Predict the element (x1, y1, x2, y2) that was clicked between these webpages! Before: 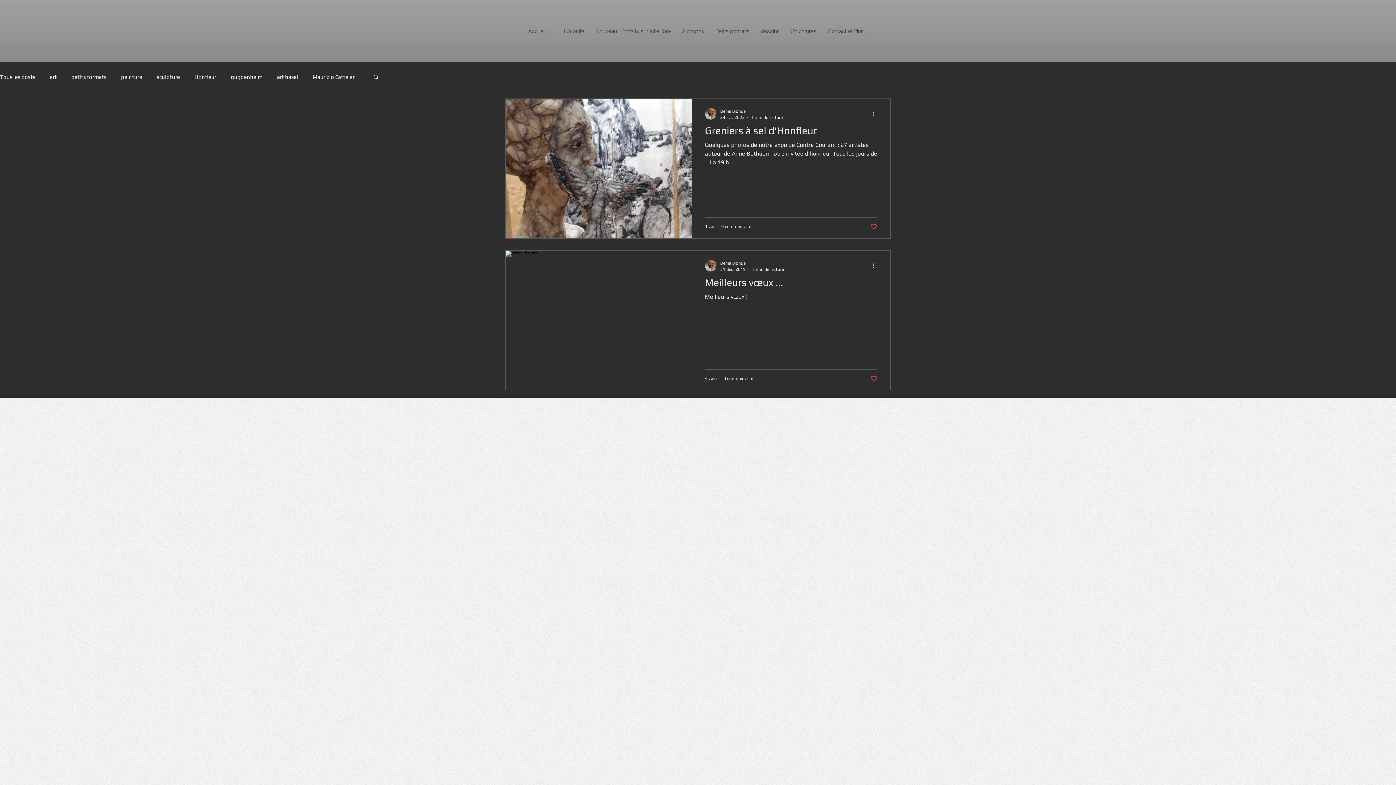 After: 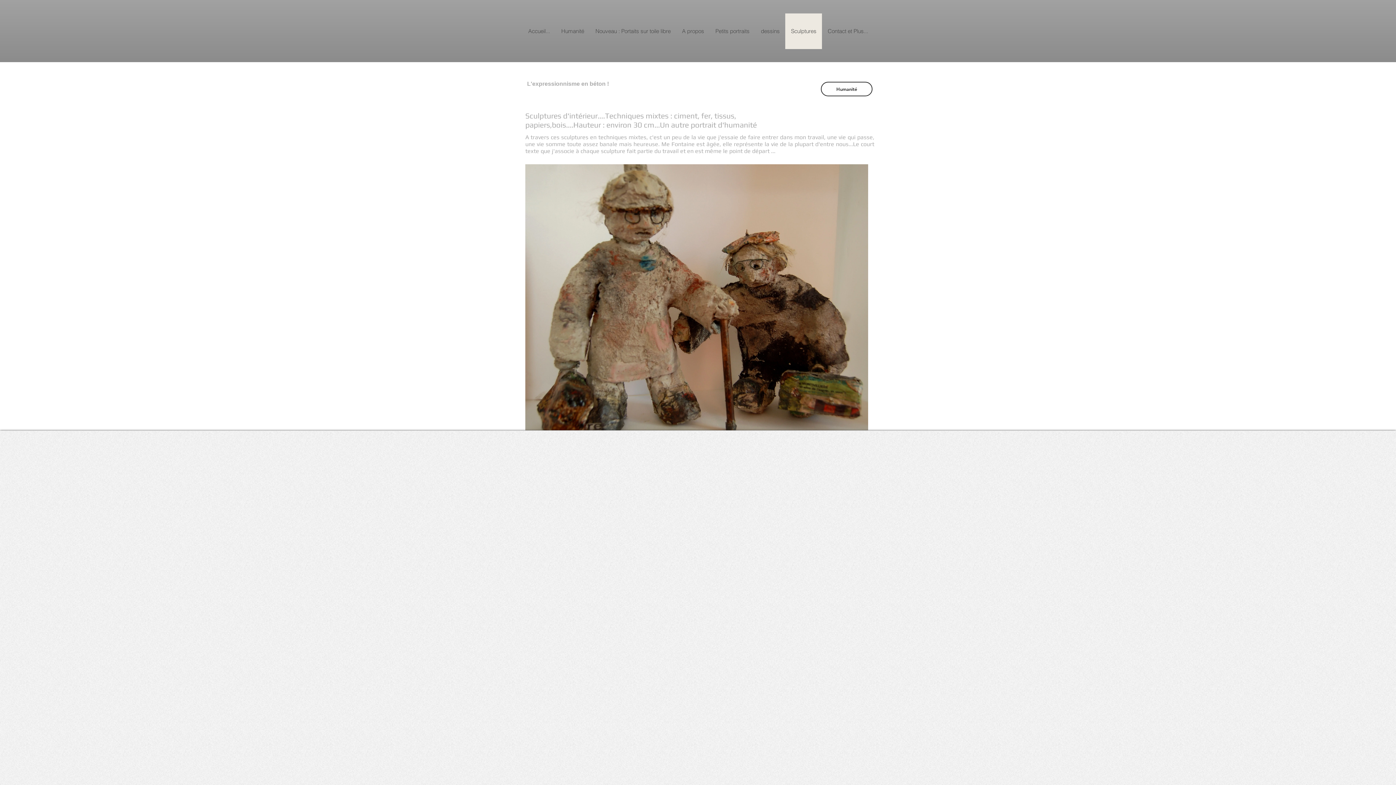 Action: bbox: (785, 13, 822, 49) label: Sculptures